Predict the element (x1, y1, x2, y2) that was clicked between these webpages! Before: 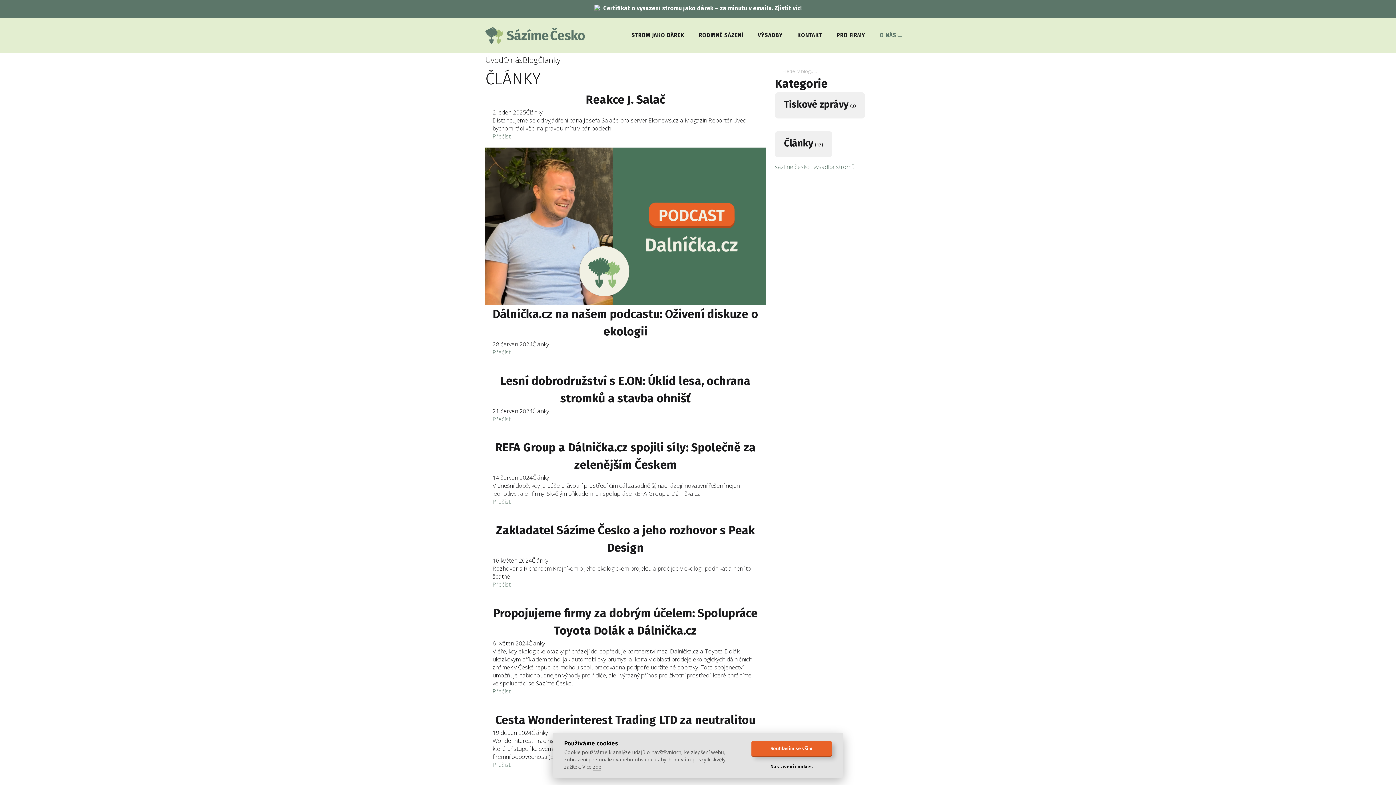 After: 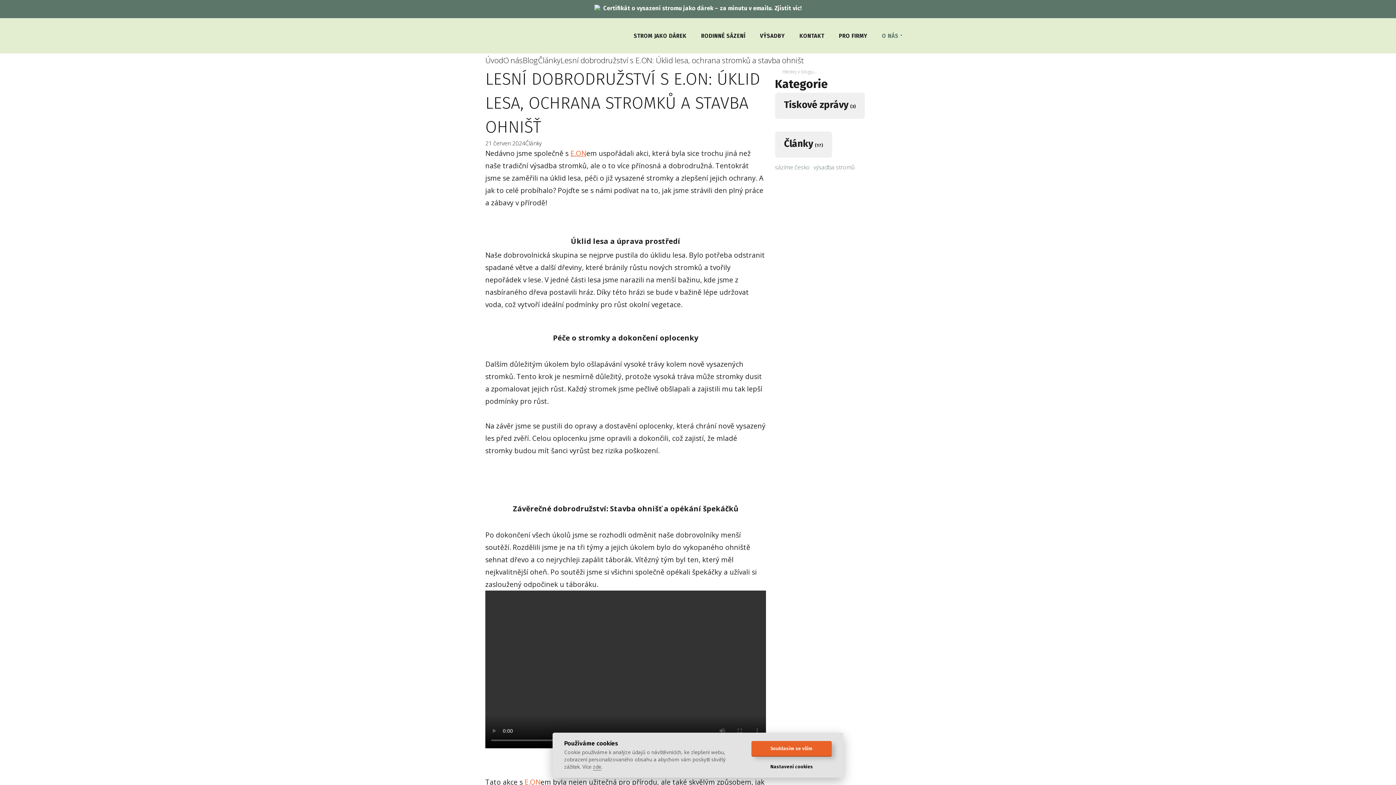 Action: label: Lesní dobrodružství s E.ON: Úklid lesa, ochrana stromků a stavba ohnišť bbox: (492, 372, 758, 407)